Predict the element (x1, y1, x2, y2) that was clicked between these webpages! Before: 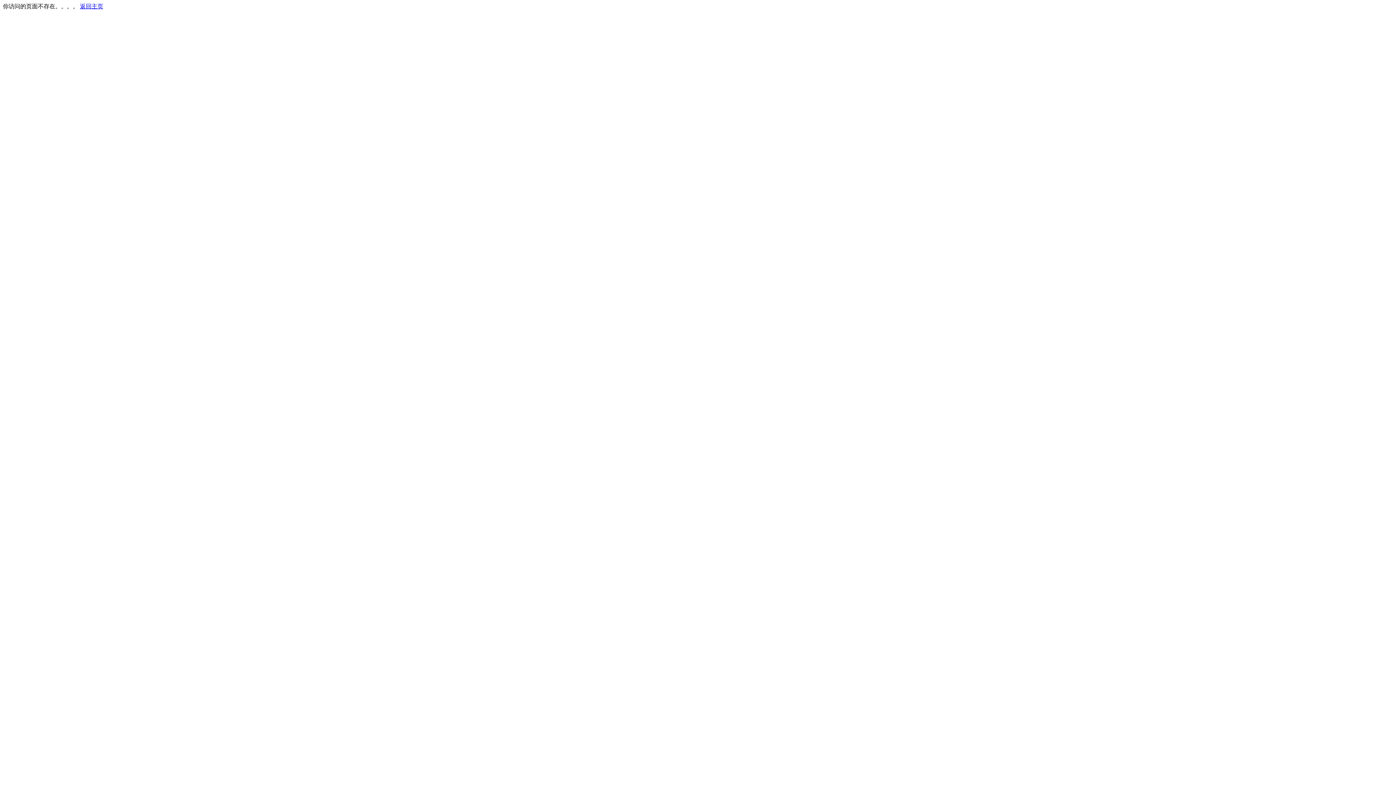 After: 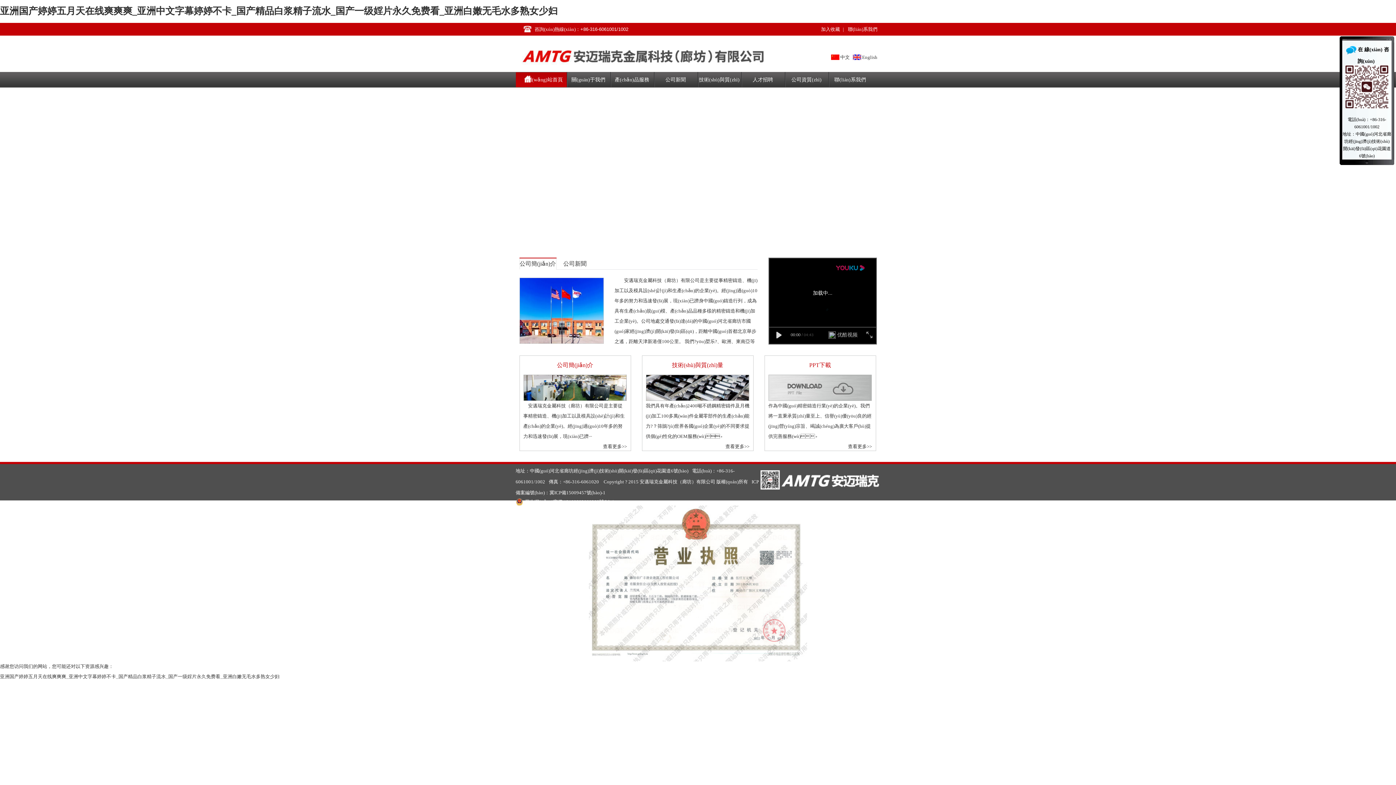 Action: bbox: (80, 3, 103, 9) label: 返回主页